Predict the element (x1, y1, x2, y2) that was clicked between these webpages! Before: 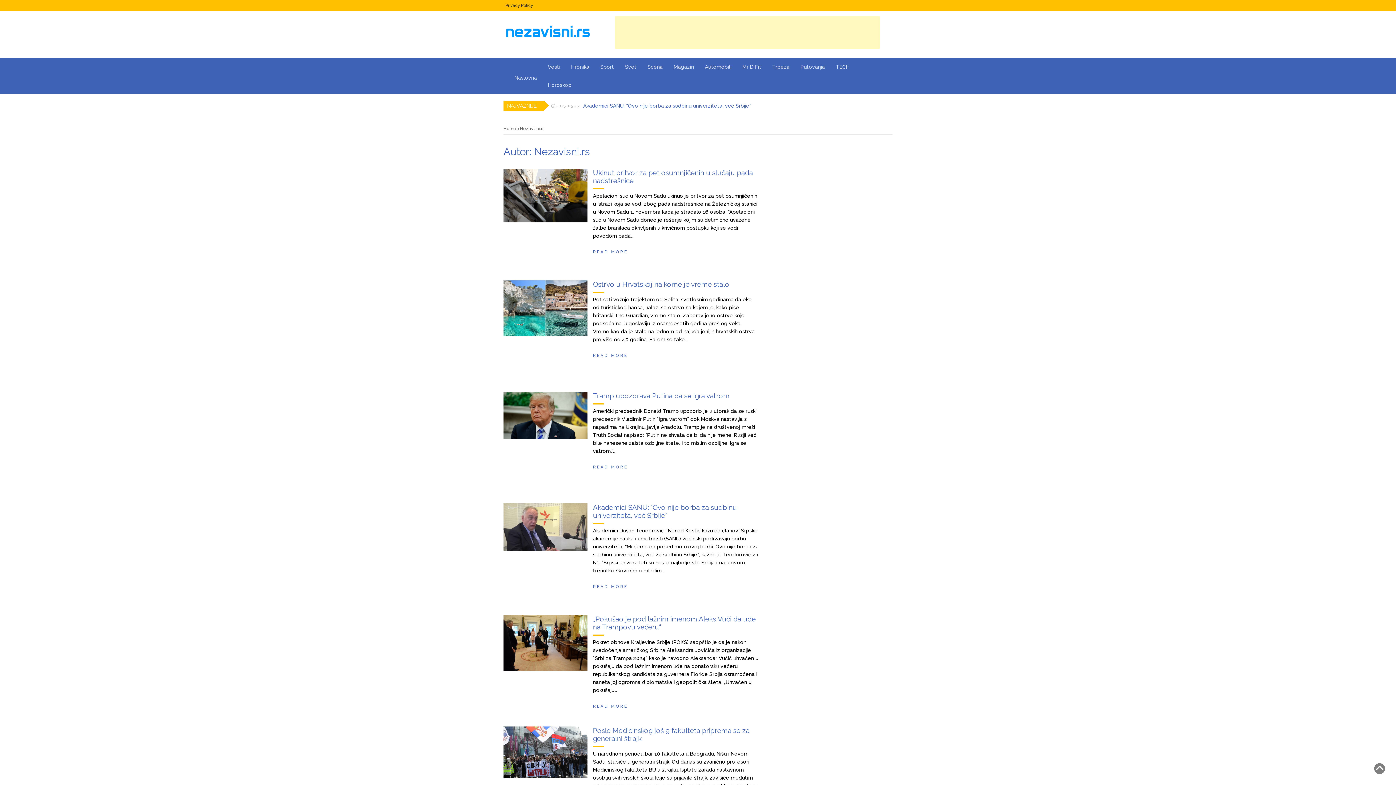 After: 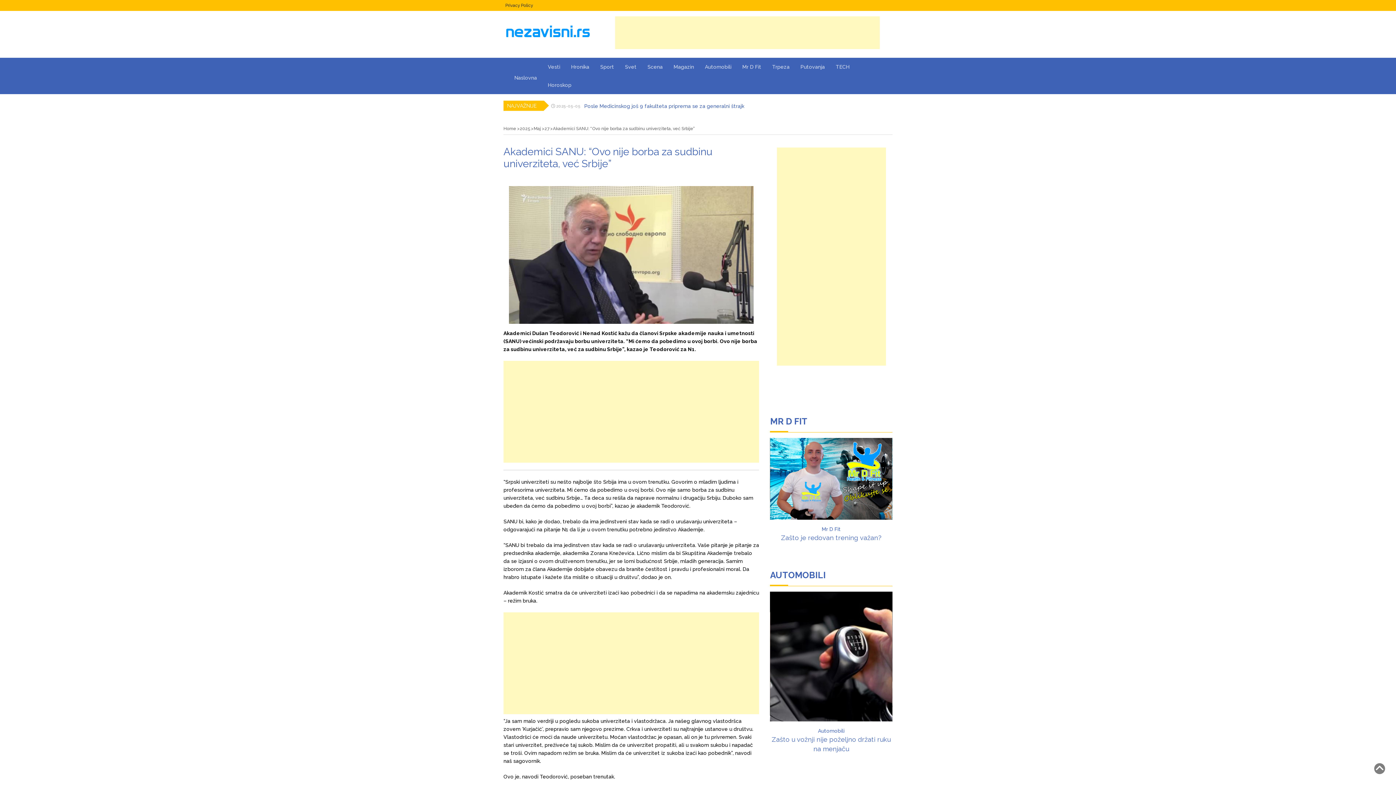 Action: bbox: (503, 503, 593, 551)